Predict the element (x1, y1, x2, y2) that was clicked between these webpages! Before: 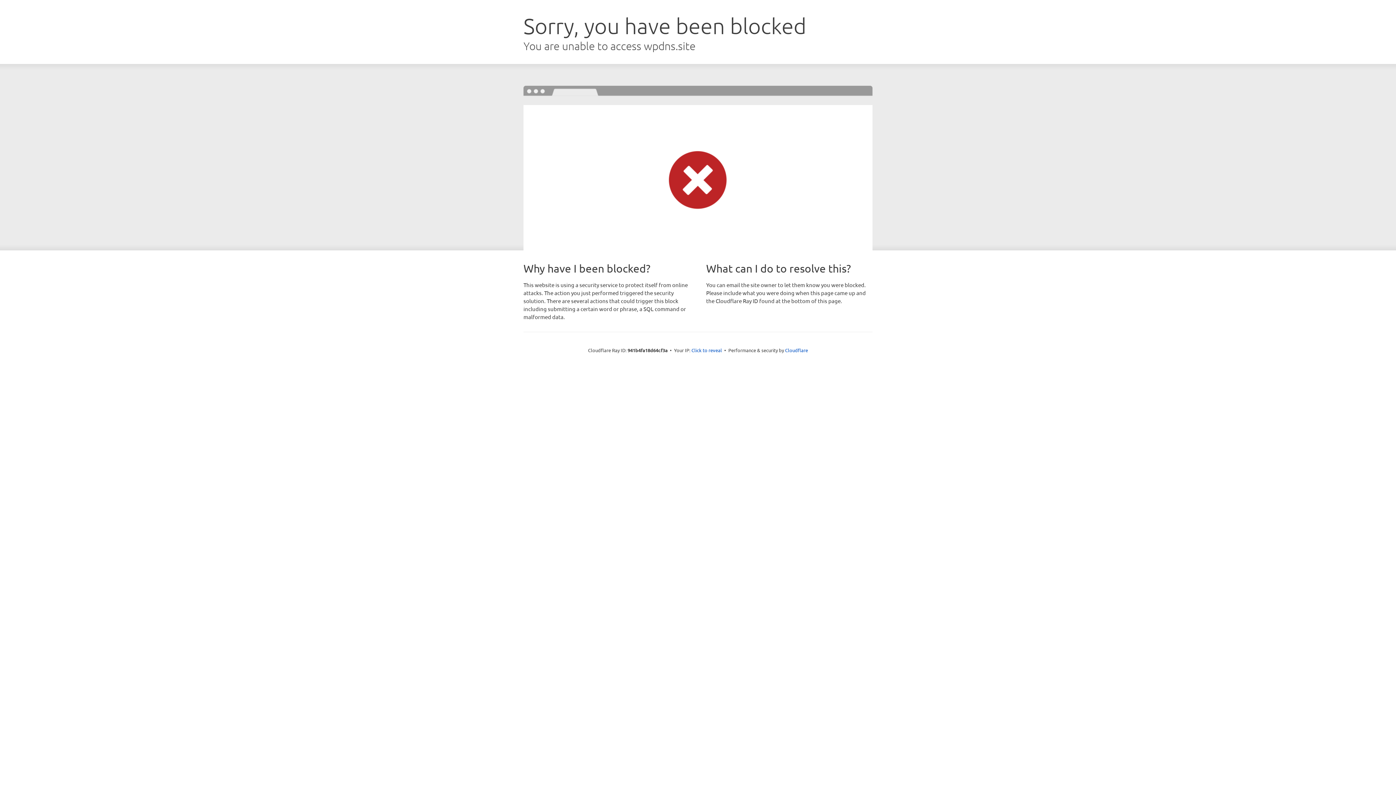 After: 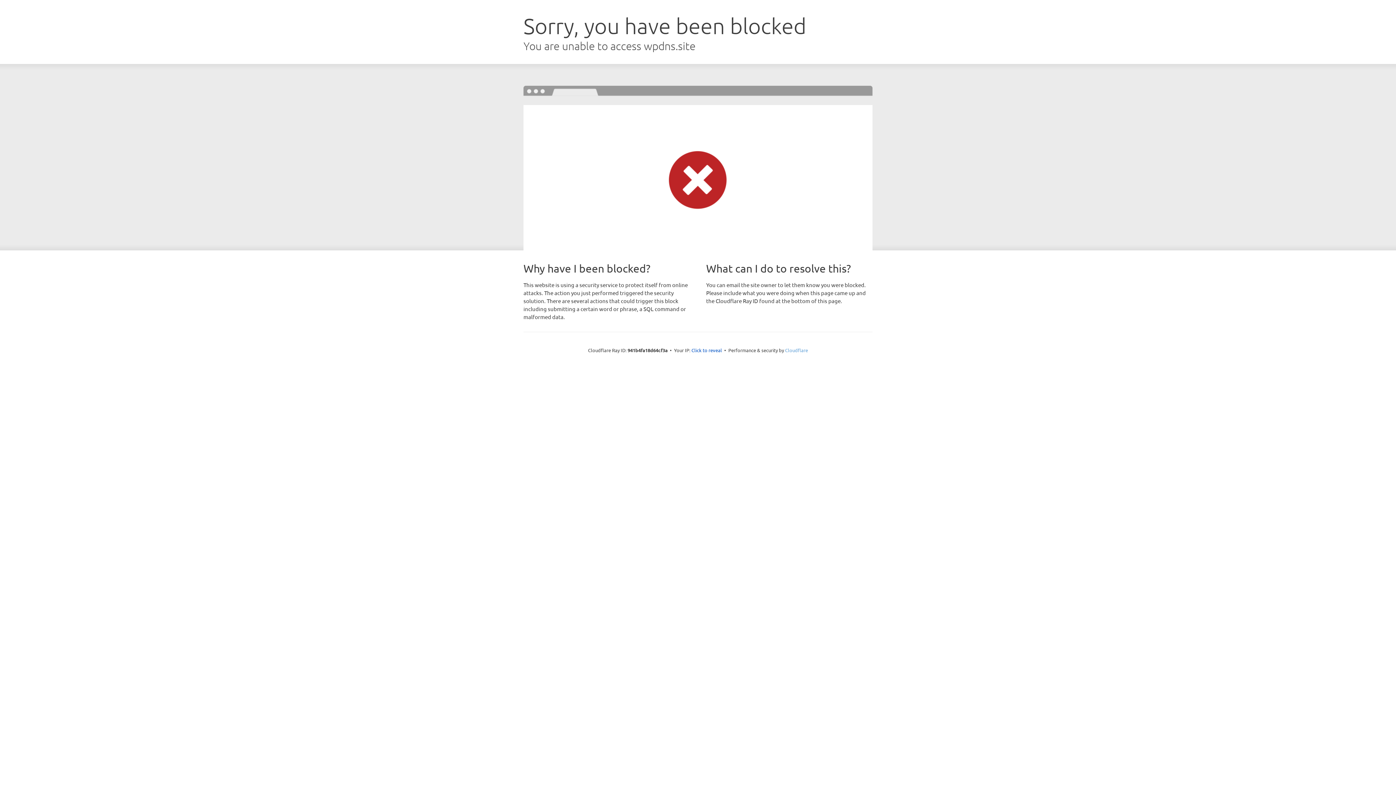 Action: bbox: (785, 347, 808, 353) label: Cloudflare